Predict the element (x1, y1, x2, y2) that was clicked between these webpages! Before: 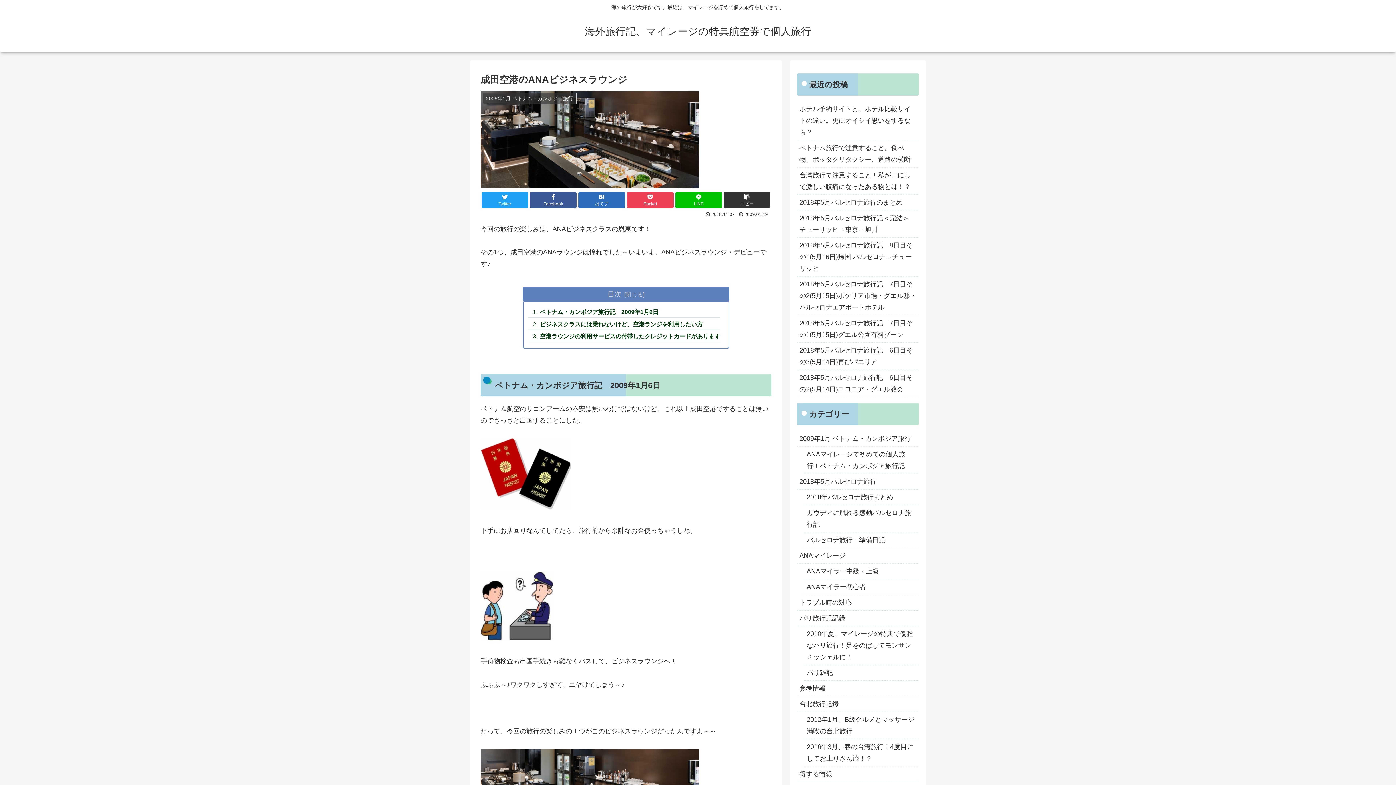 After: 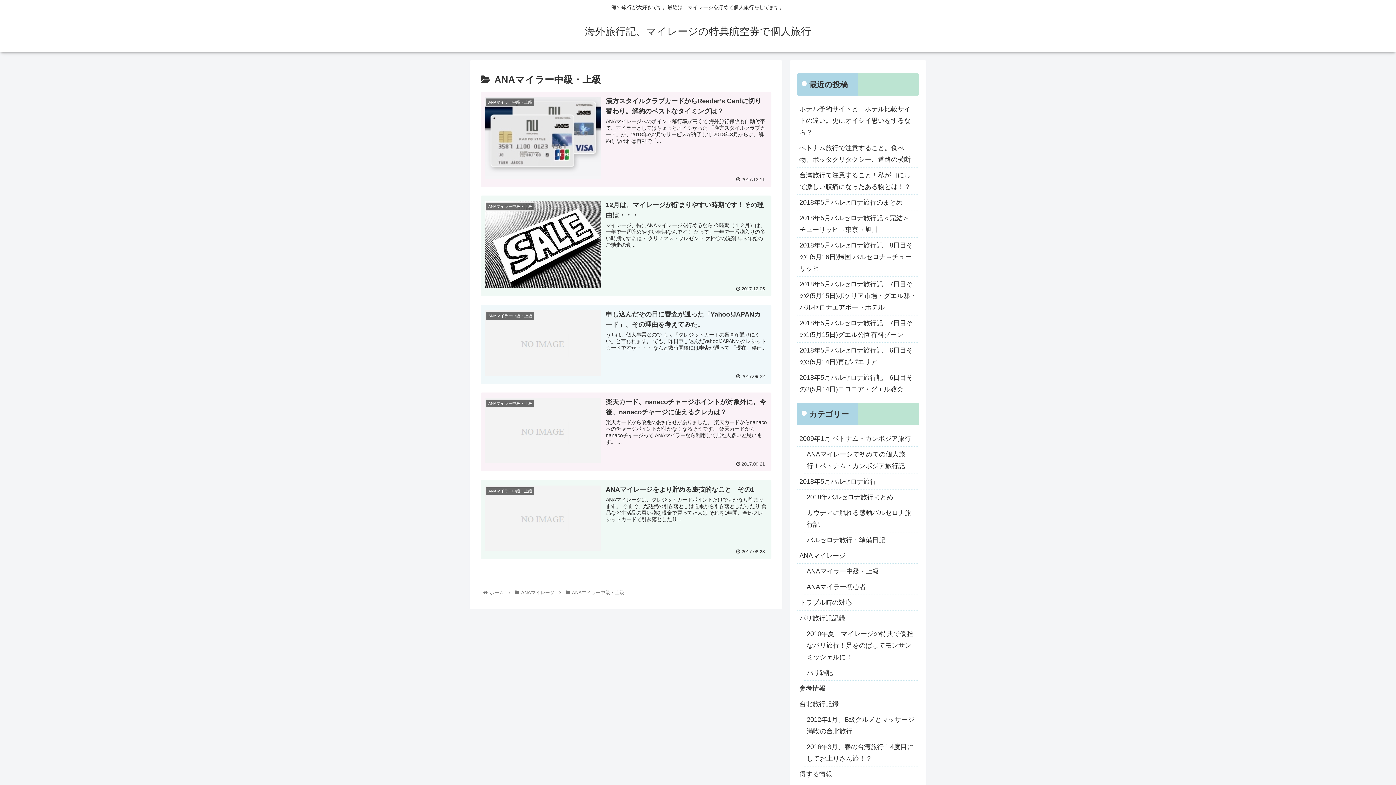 Action: label: ANAマイラー中級・上級 bbox: (804, 563, 919, 579)